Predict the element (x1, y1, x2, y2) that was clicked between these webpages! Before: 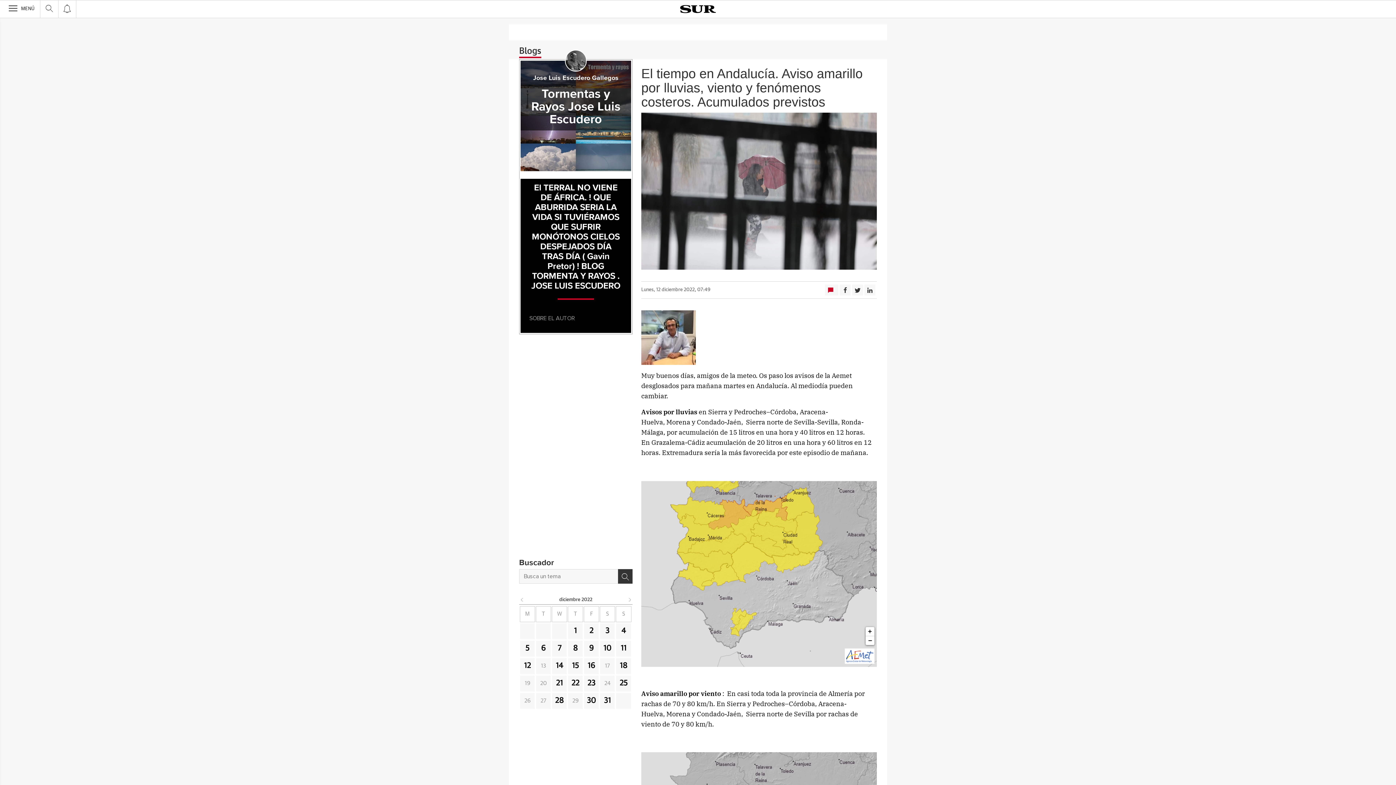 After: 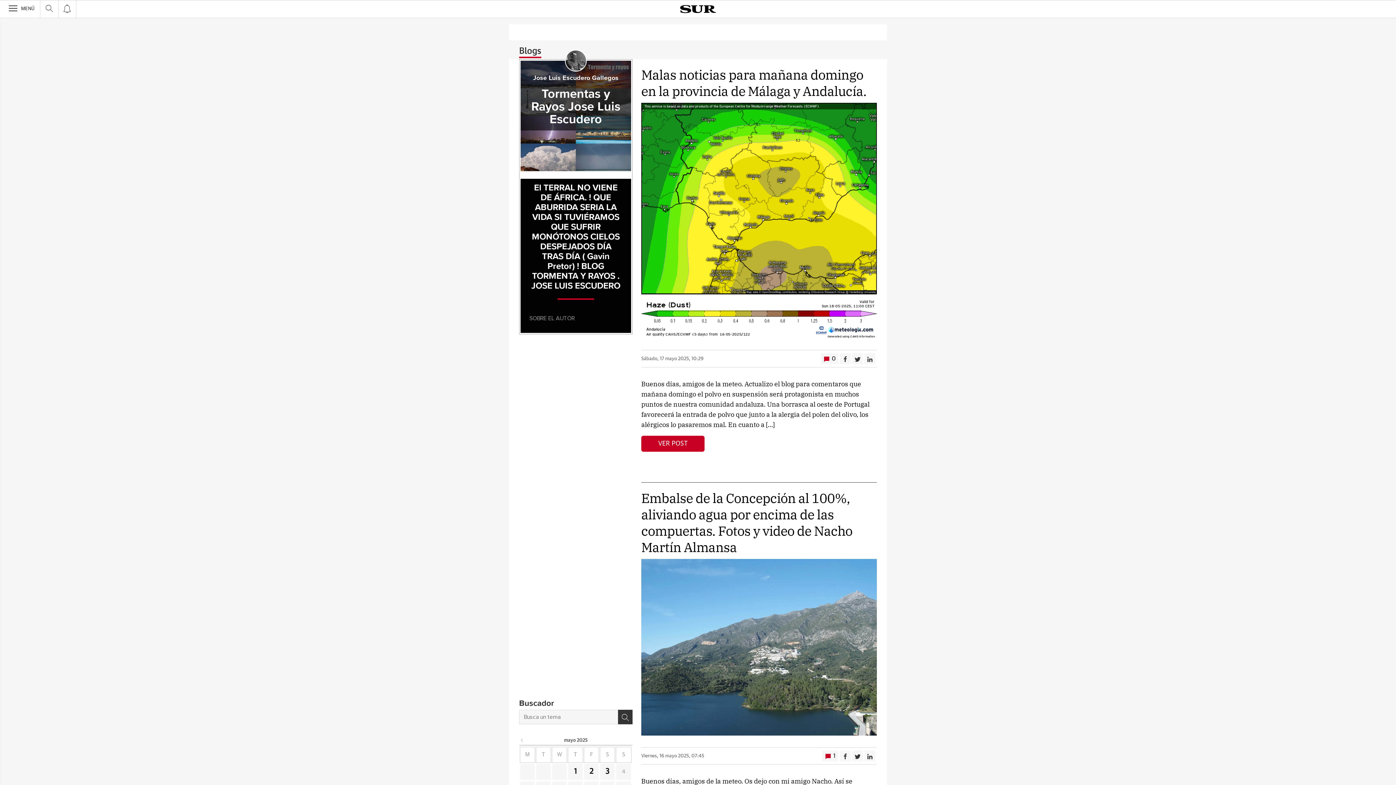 Action: label: Jose Luis Escudero Gallegos bbox: (533, 74, 618, 82)